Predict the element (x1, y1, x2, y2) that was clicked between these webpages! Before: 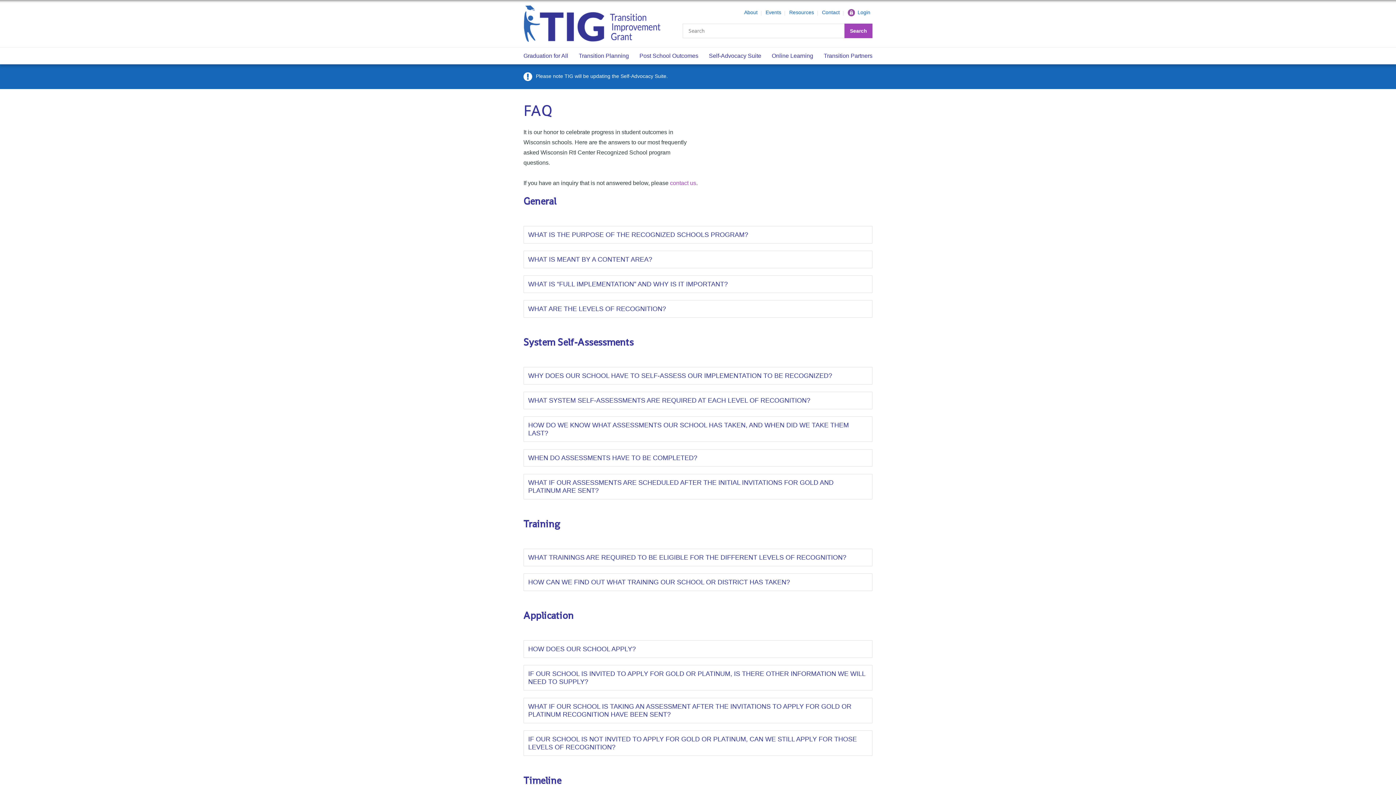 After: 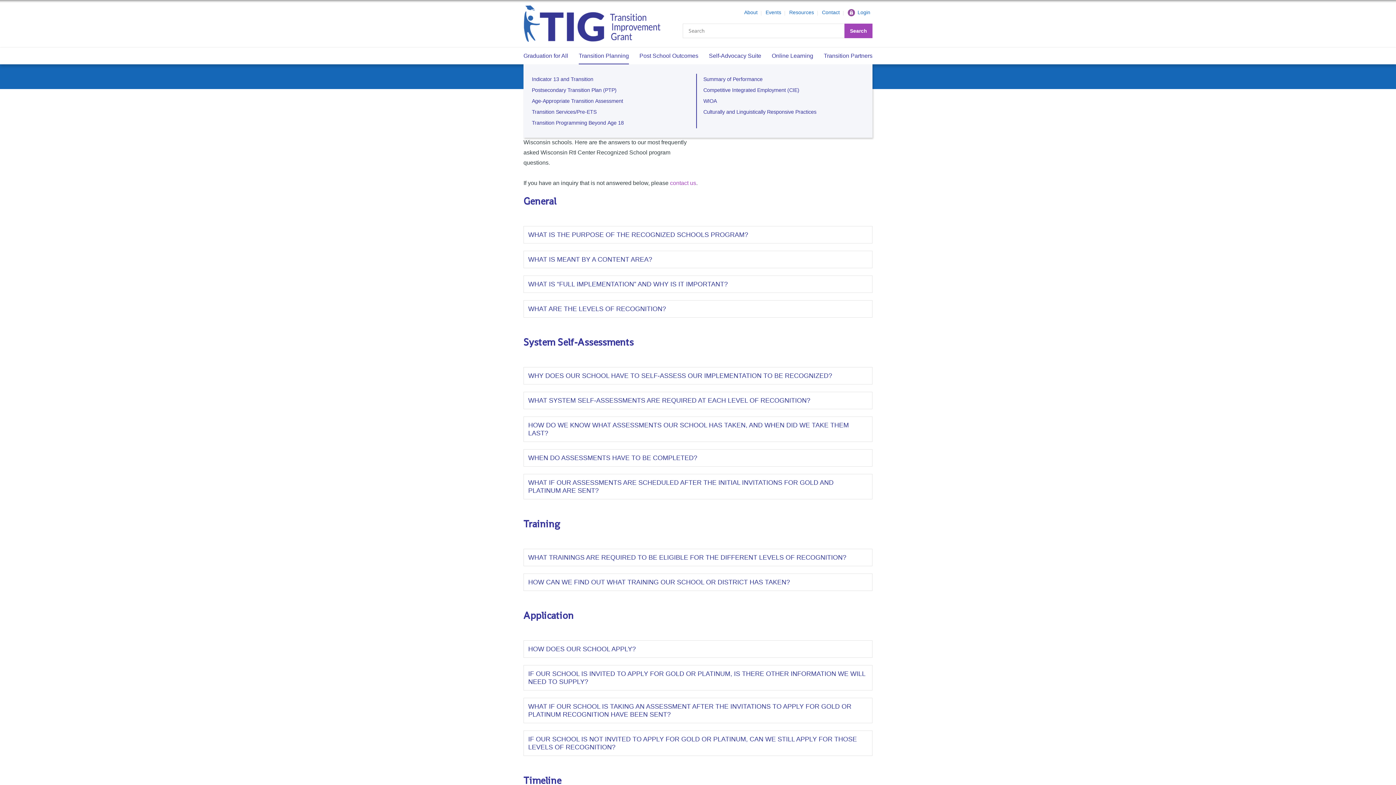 Action: label: Transition Planning bbox: (578, 52, 629, 58)